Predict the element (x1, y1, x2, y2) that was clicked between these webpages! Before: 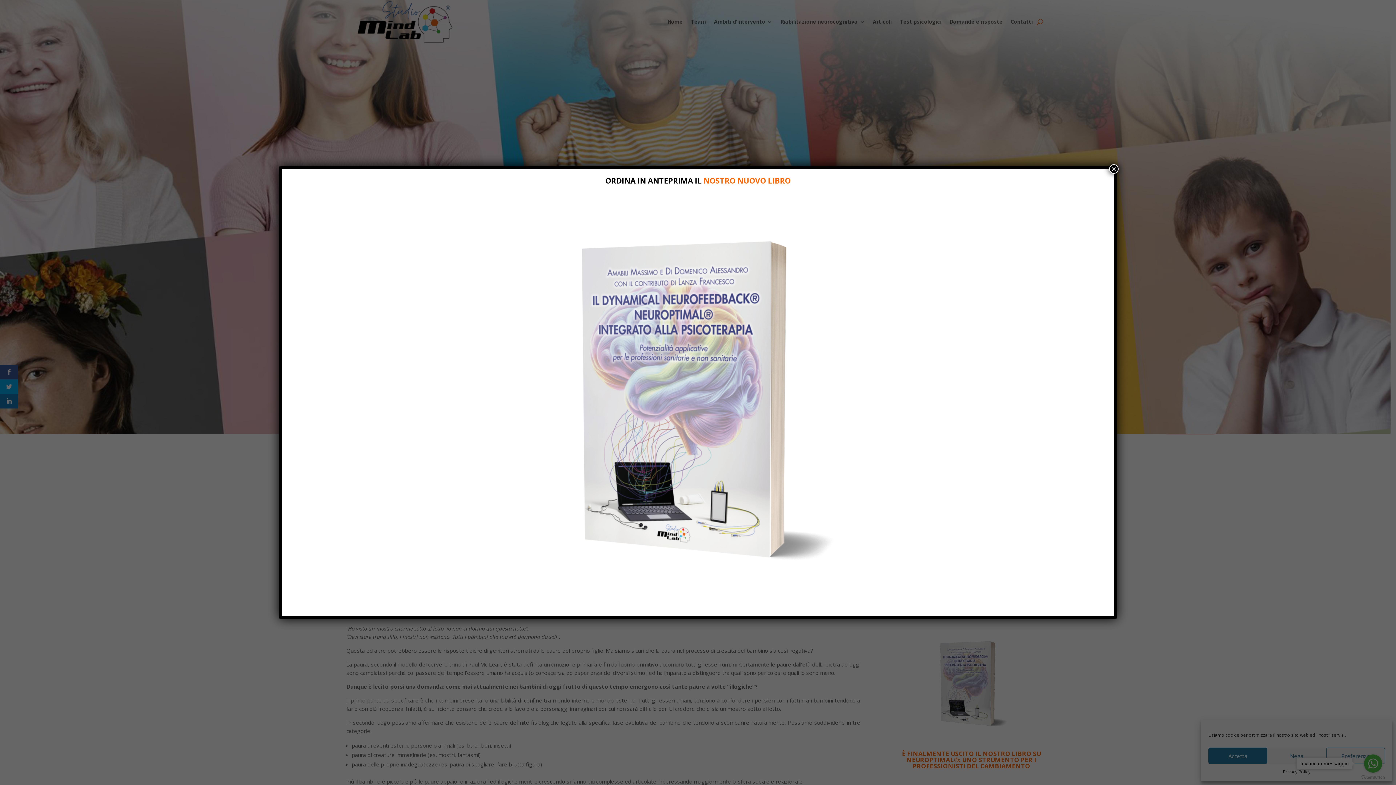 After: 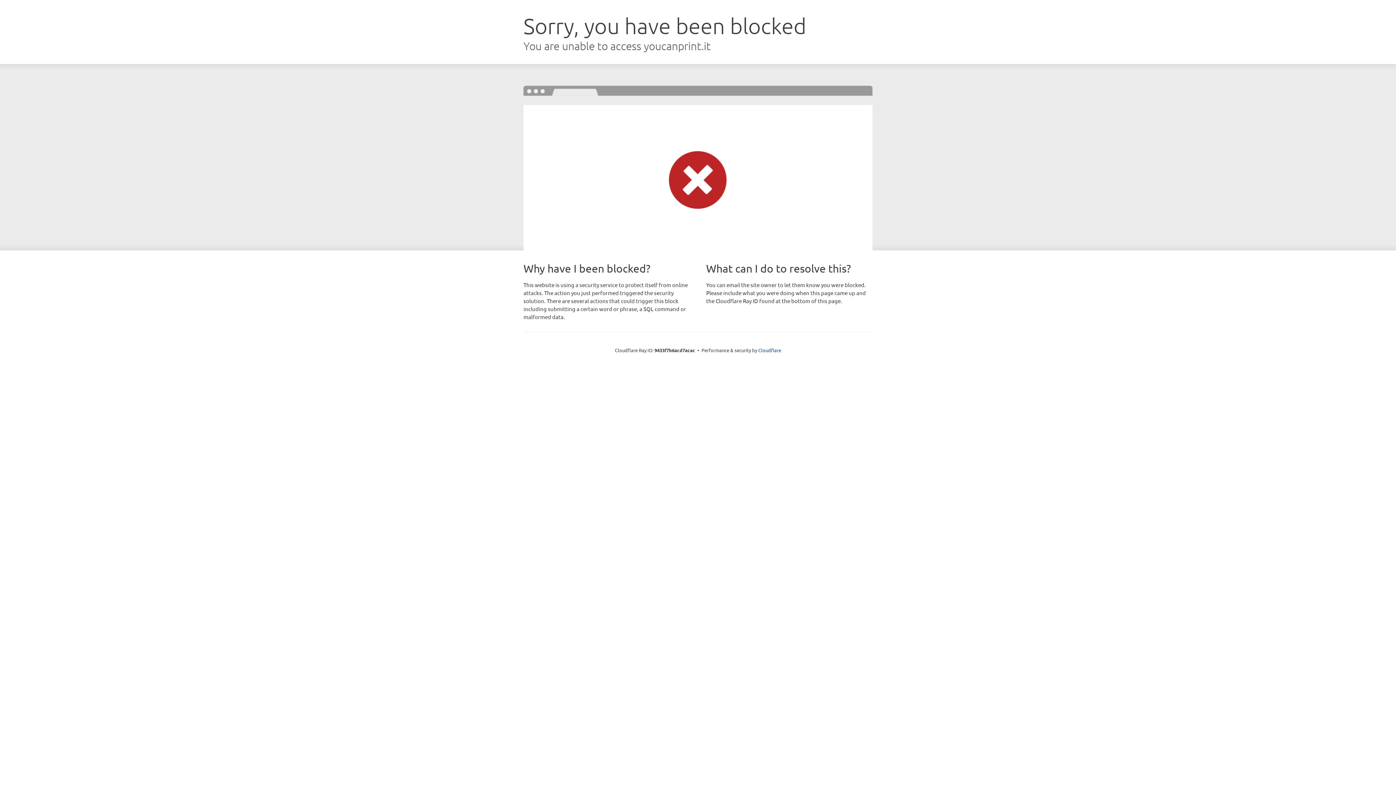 Action: label: NOSTRO NUOVO LIBRO bbox: (703, 175, 790, 185)